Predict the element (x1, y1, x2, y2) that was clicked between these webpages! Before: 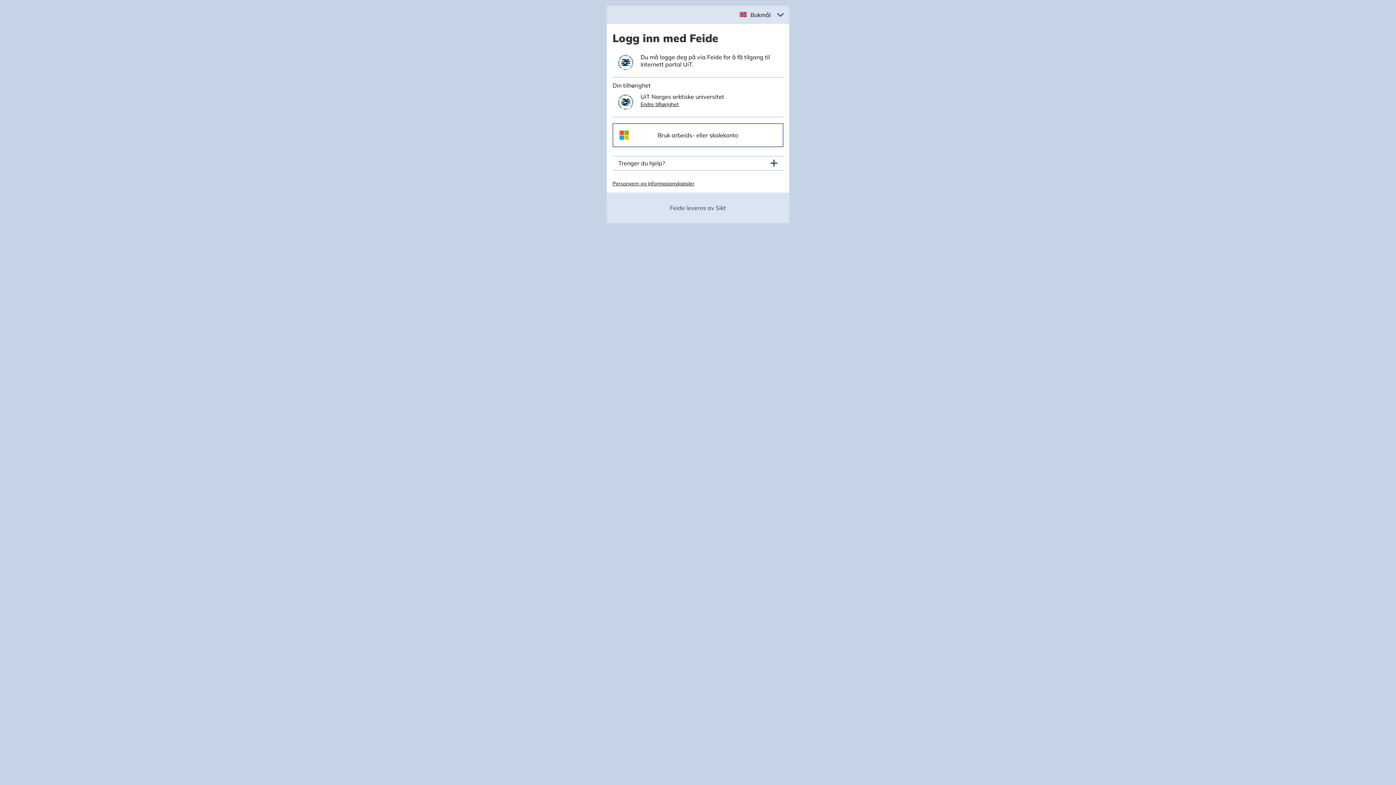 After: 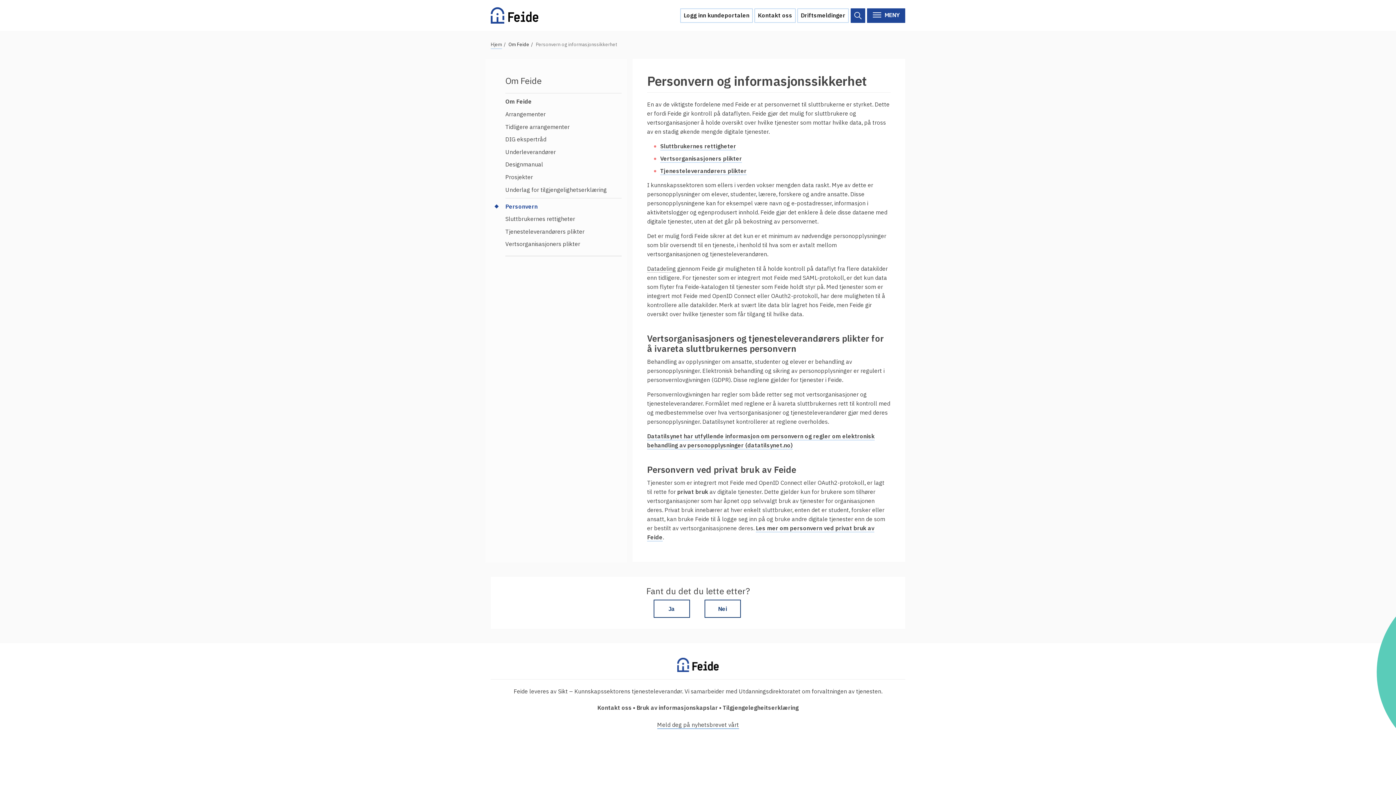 Action: bbox: (612, 180, 694, 186) label: Personvern og informasjonskapsler